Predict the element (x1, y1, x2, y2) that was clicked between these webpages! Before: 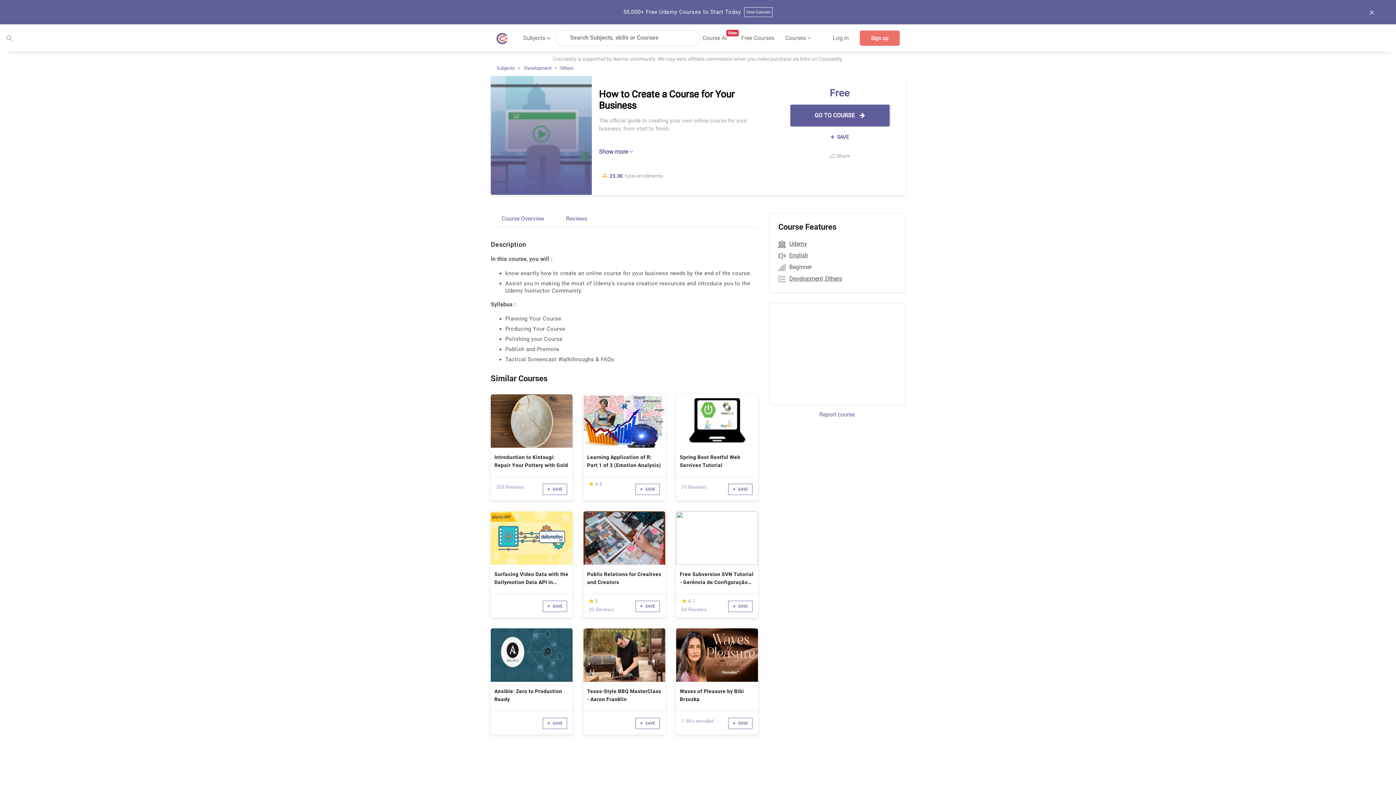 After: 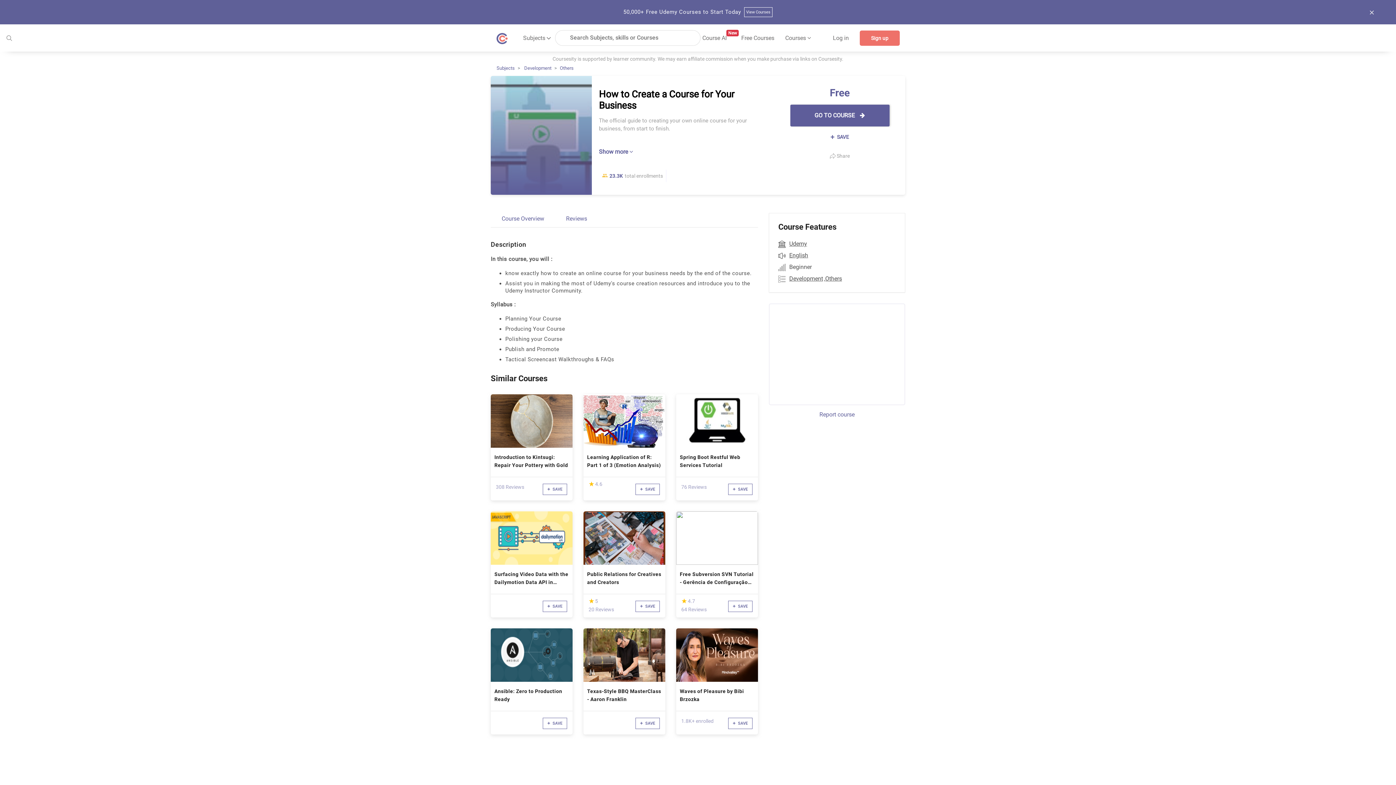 Action: bbox: (496, 213, 549, 227) label: Course Overview